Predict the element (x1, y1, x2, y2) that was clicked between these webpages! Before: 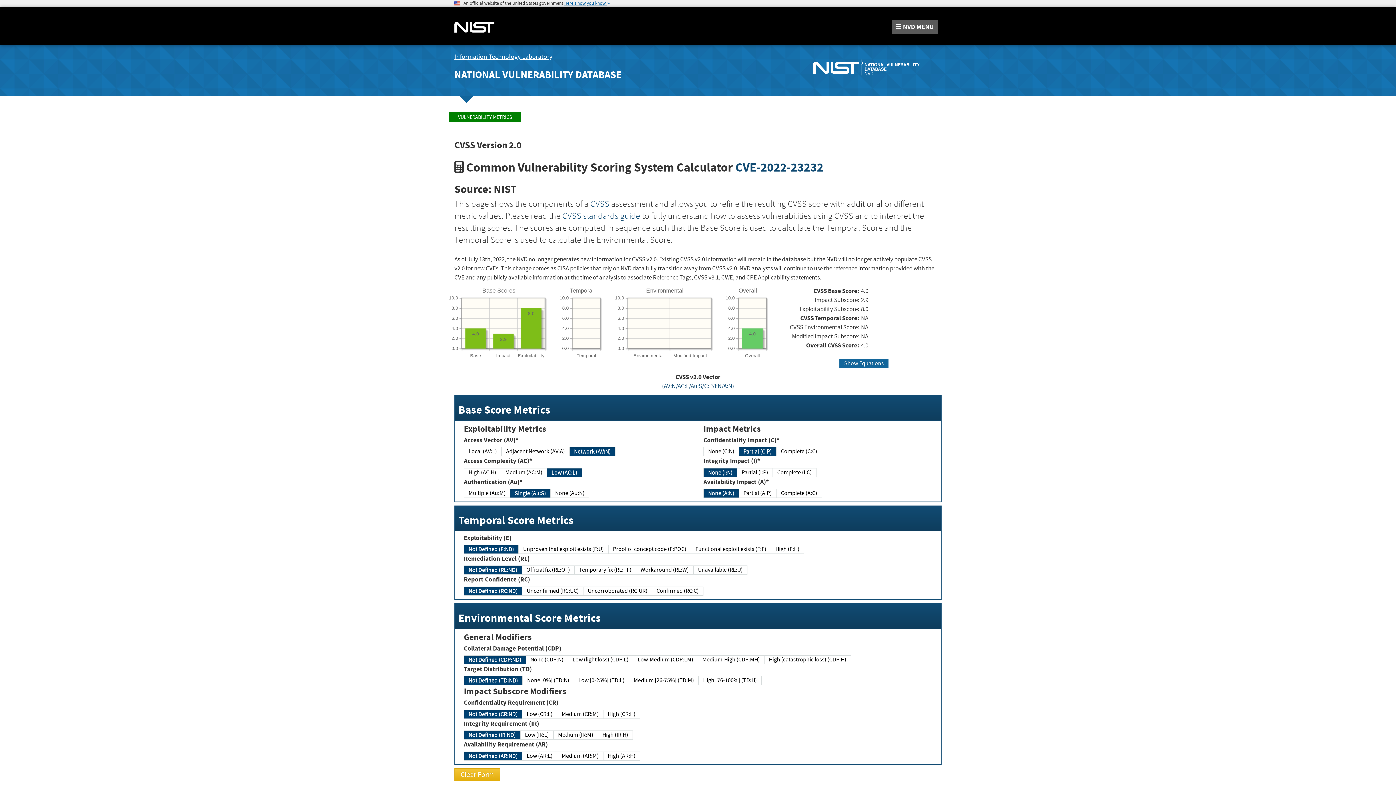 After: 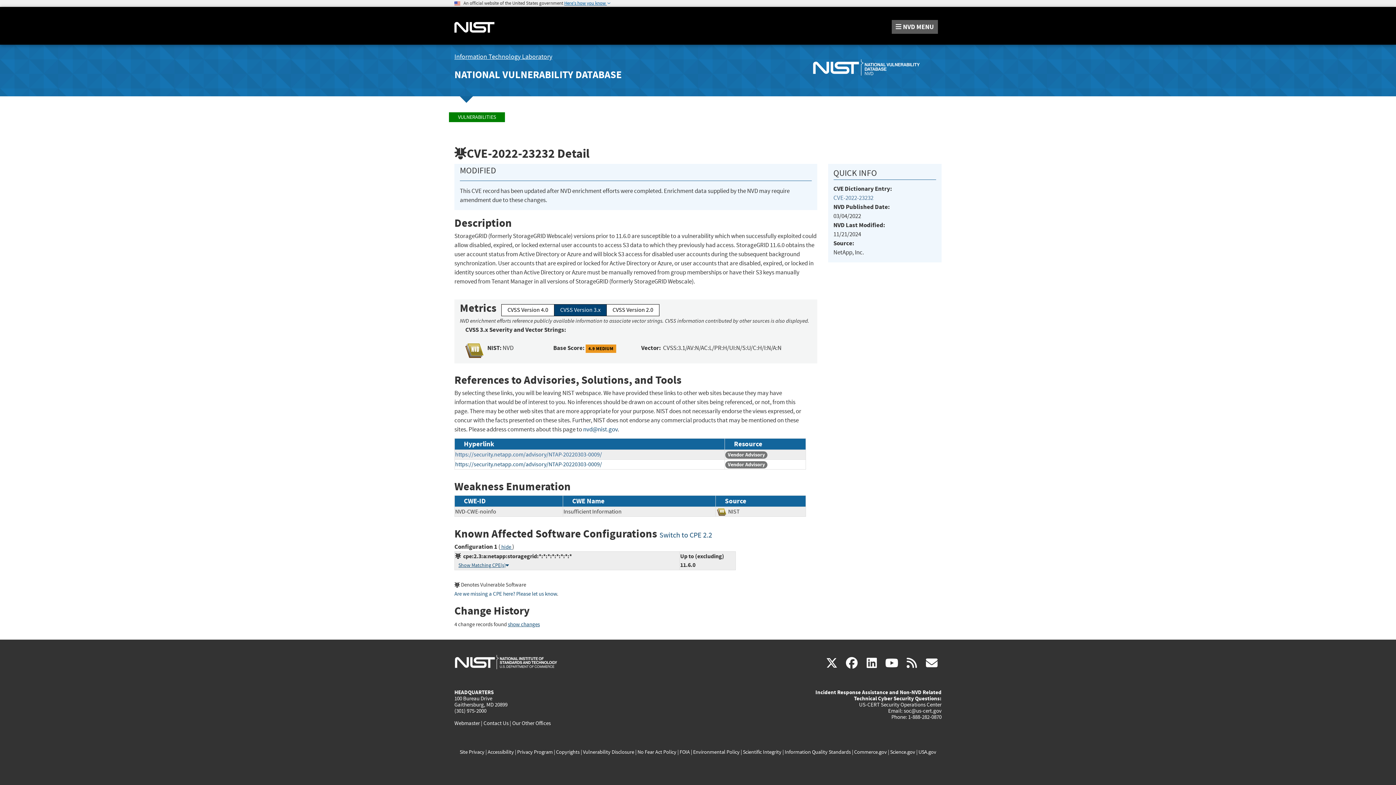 Action: bbox: (735, 159, 823, 175) label: CVE-2022-23232